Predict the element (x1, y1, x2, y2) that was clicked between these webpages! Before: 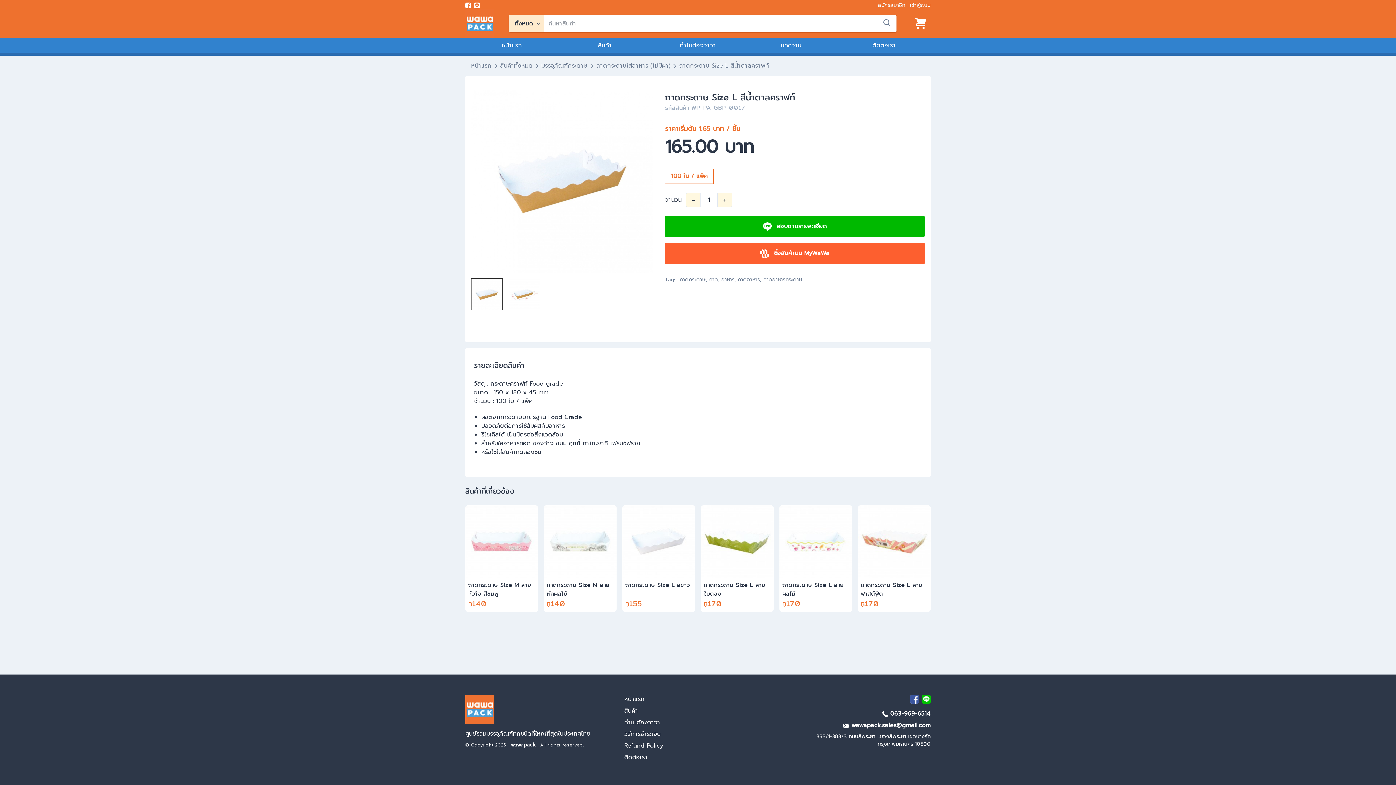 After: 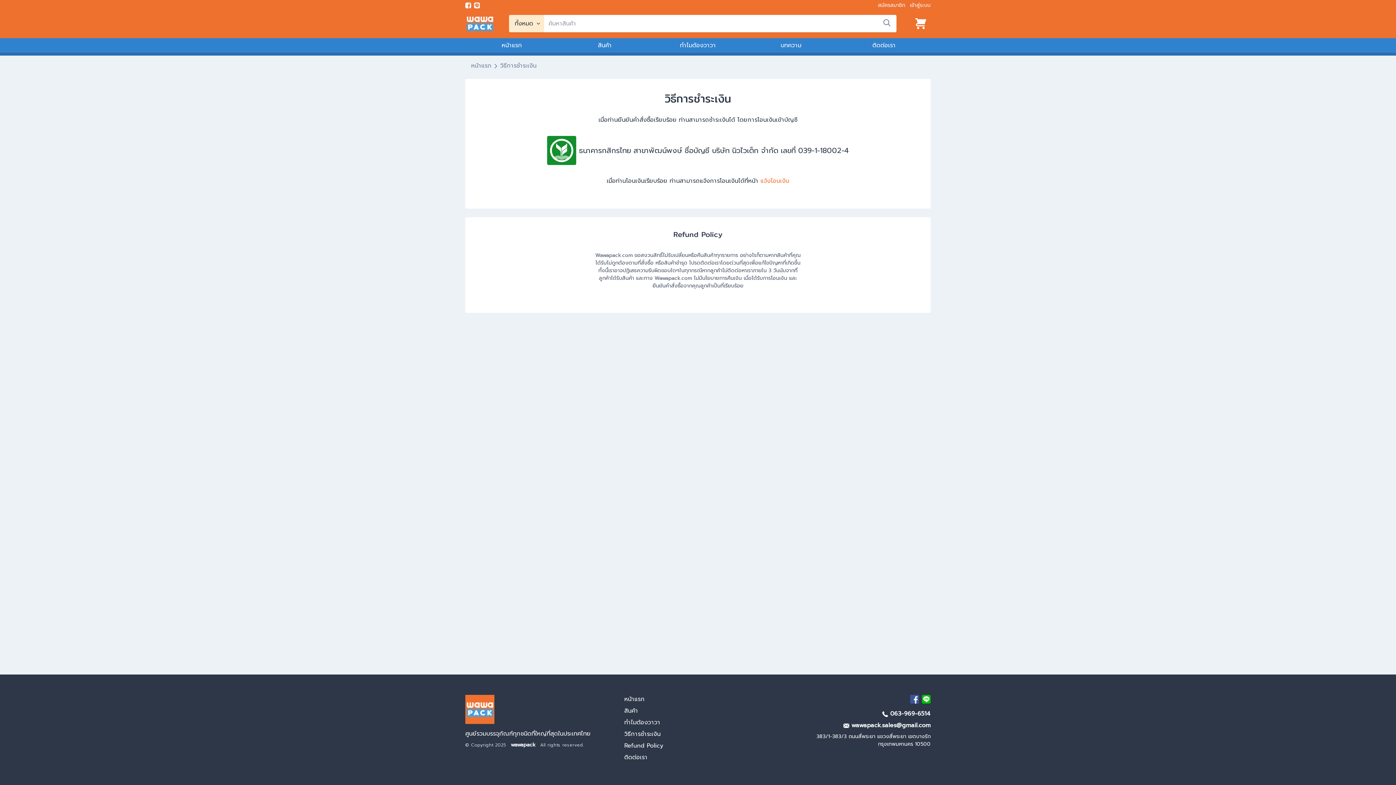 Action: bbox: (624, 741, 663, 750) label: Refund Policy